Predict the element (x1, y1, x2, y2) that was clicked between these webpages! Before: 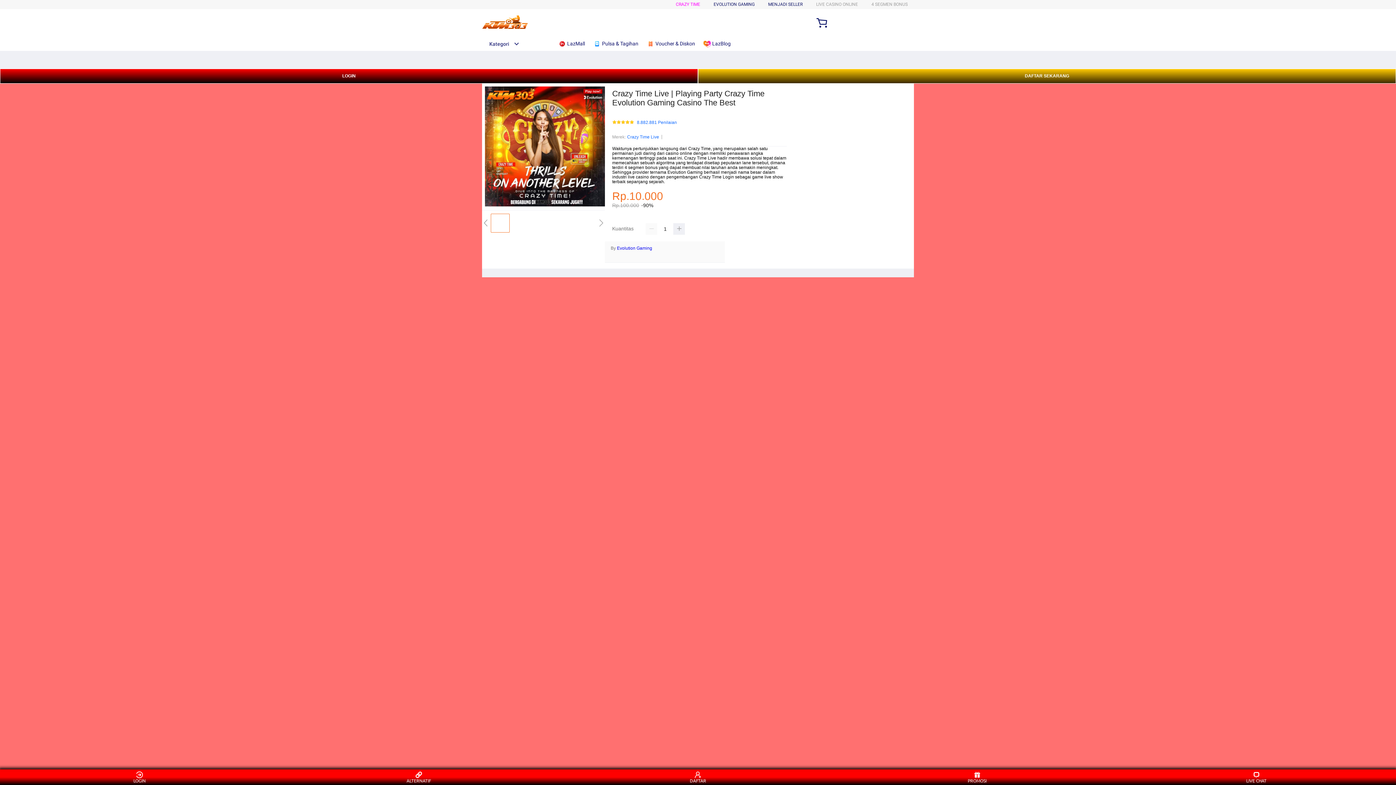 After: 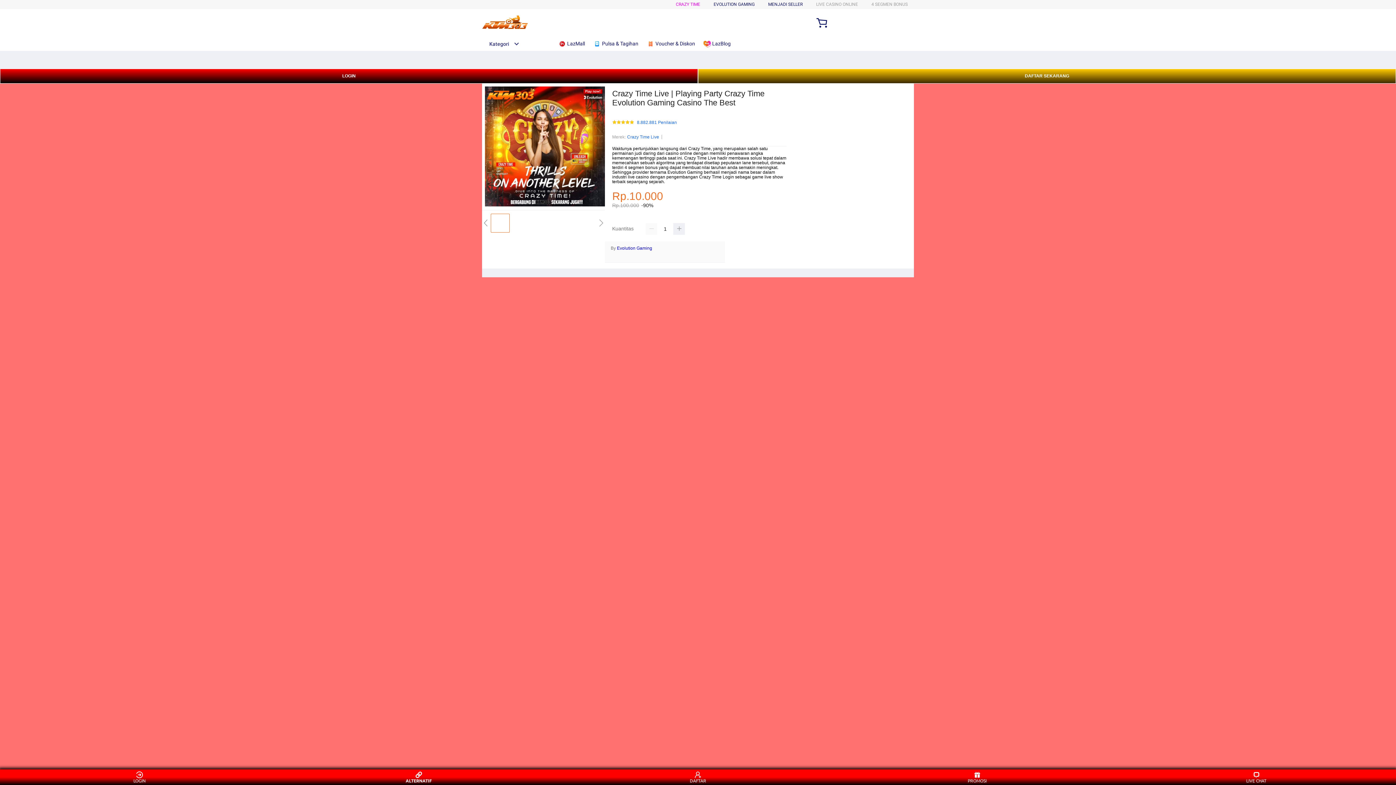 Action: label: ALTERNATIF bbox: (405, 771, 432, 783)